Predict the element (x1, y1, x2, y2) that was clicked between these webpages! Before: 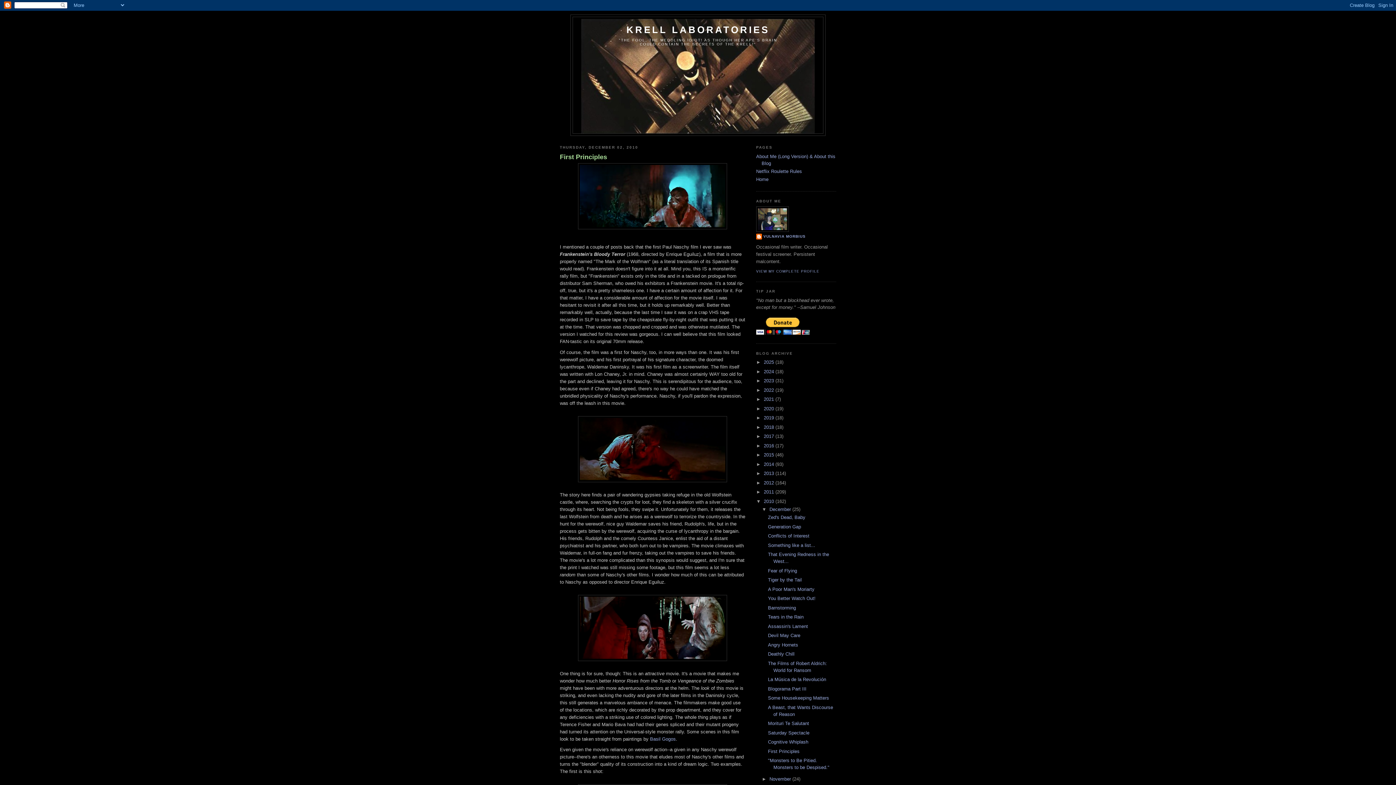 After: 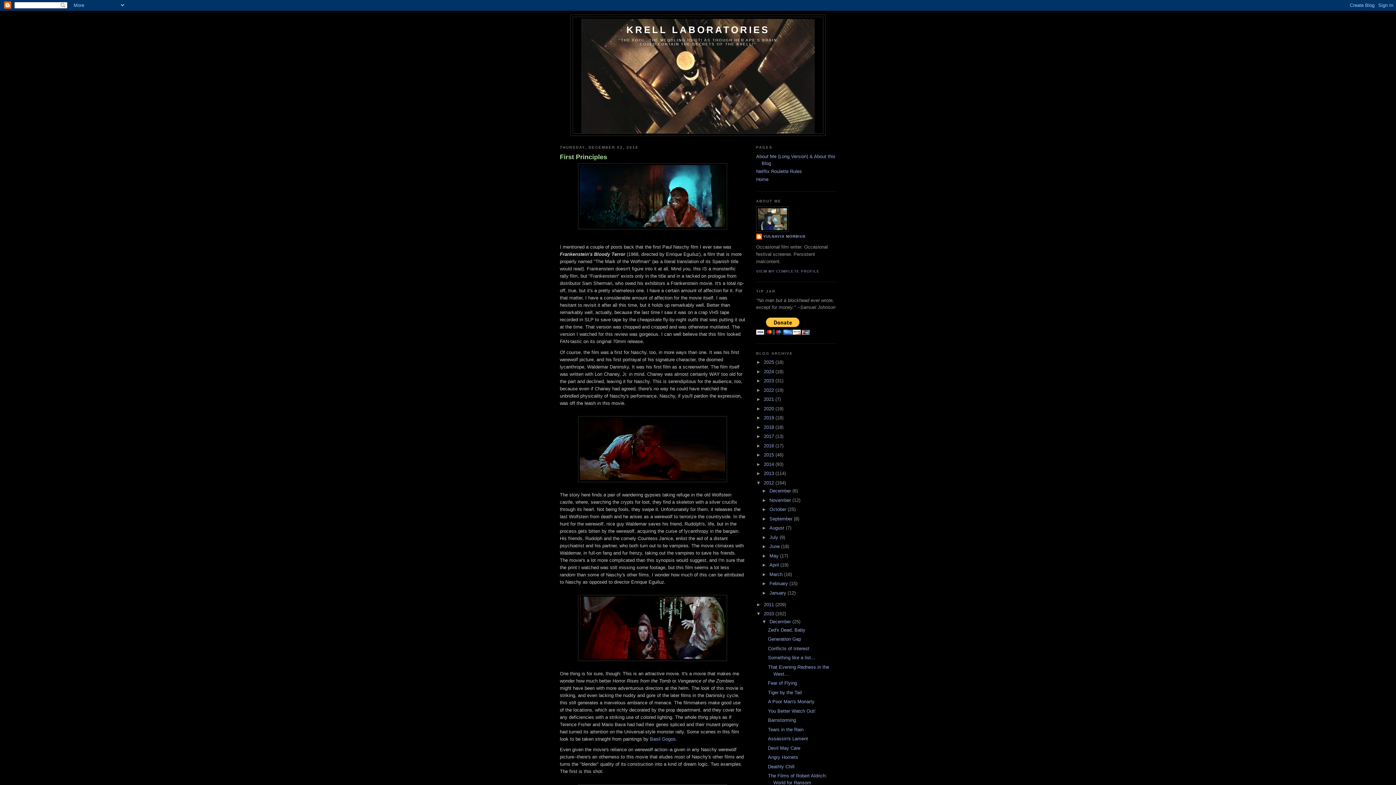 Action: bbox: (756, 480, 764, 485) label: ►  